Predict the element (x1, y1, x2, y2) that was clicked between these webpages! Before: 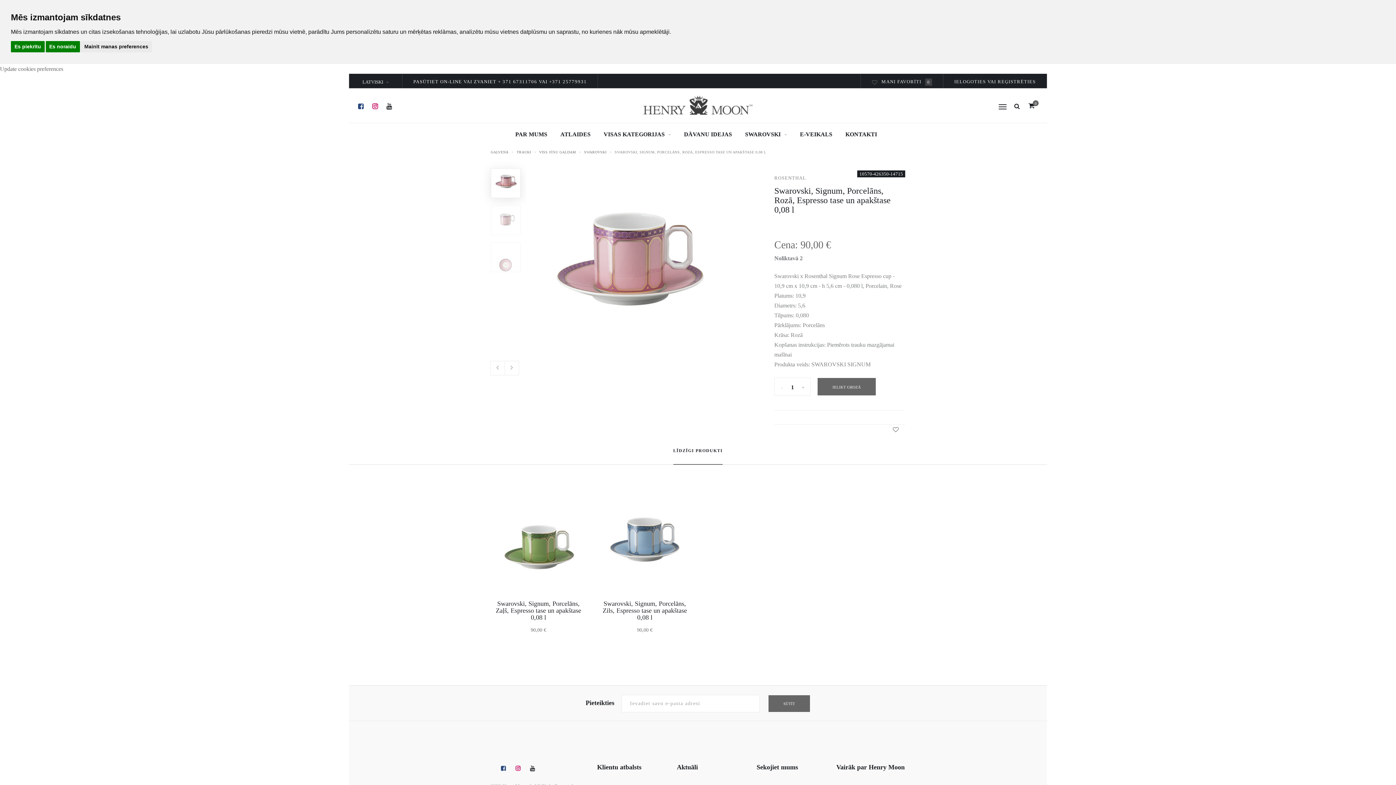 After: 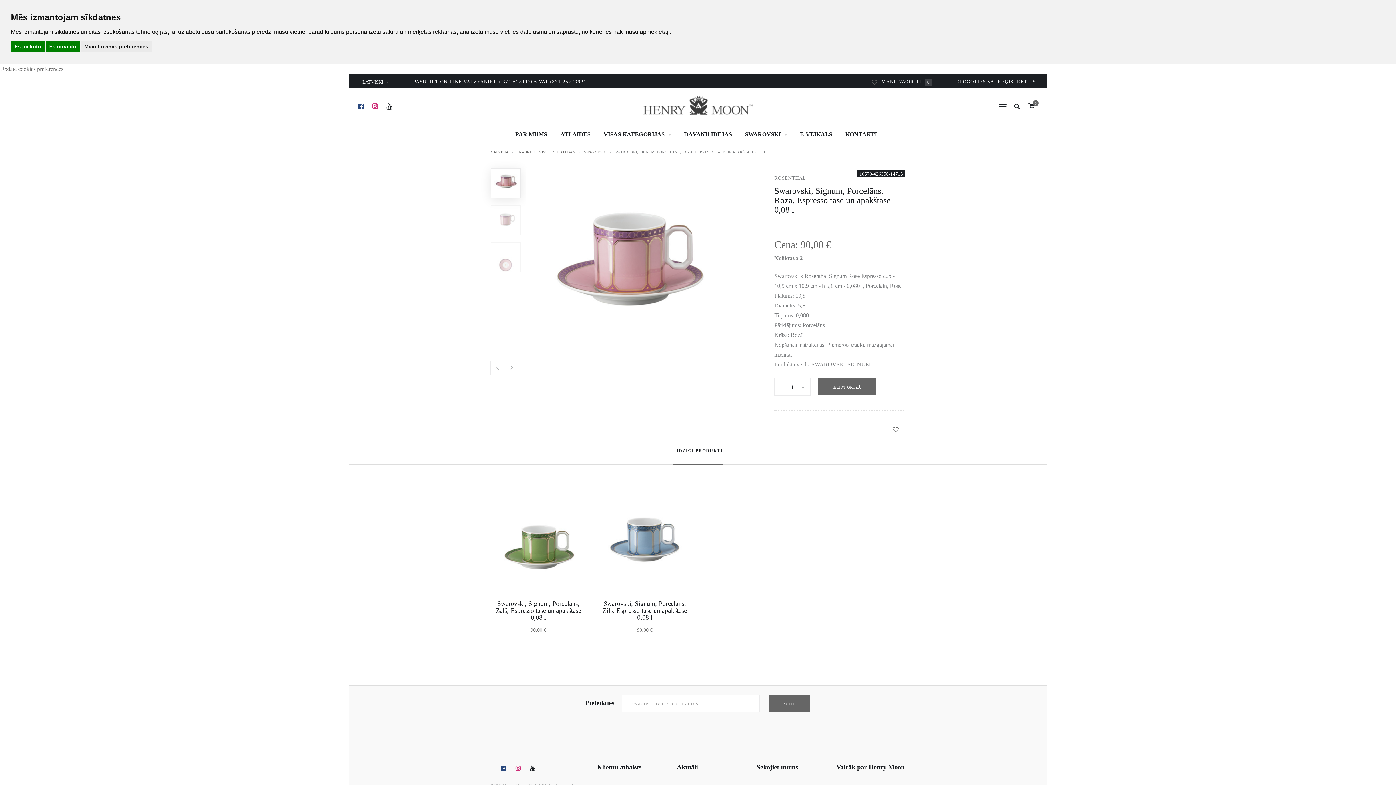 Action: bbox: (358, 102, 363, 110)